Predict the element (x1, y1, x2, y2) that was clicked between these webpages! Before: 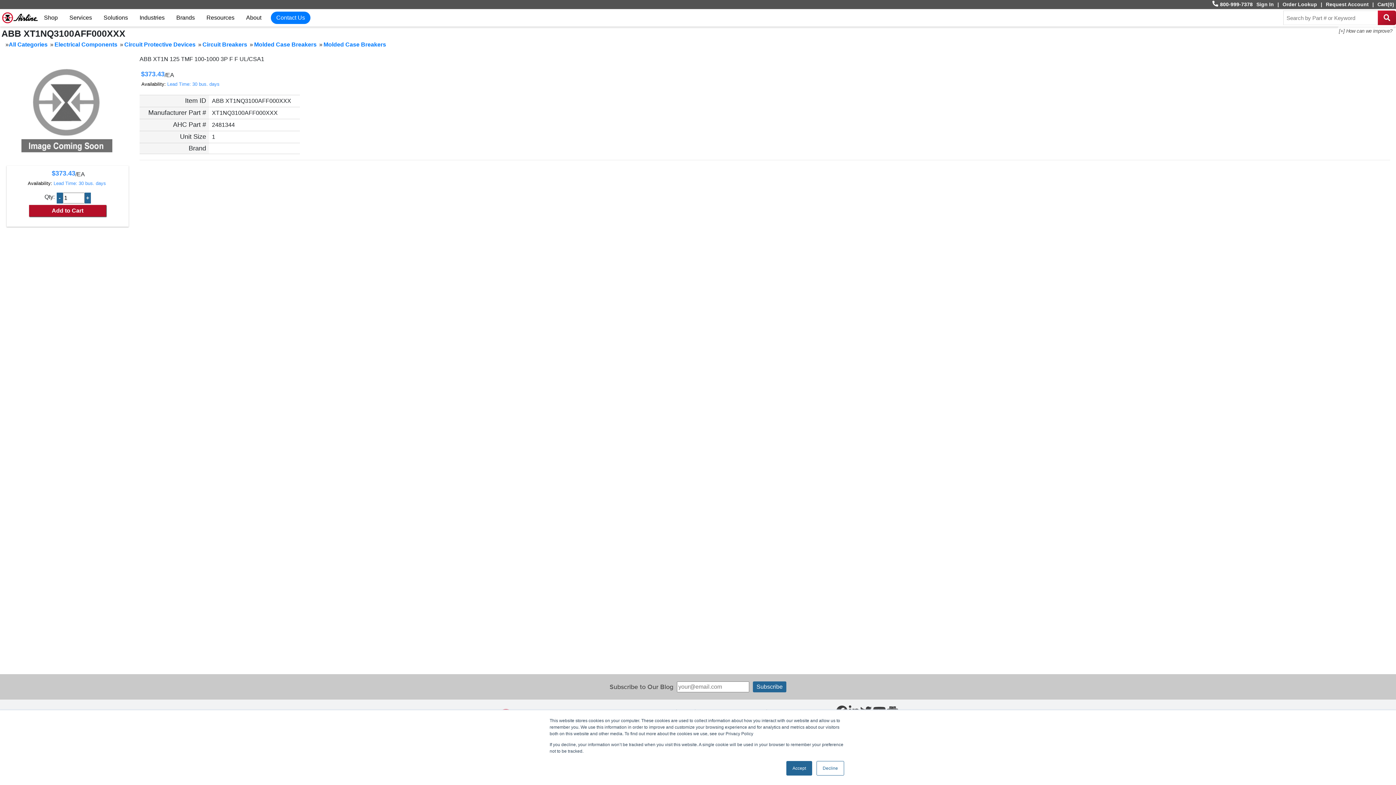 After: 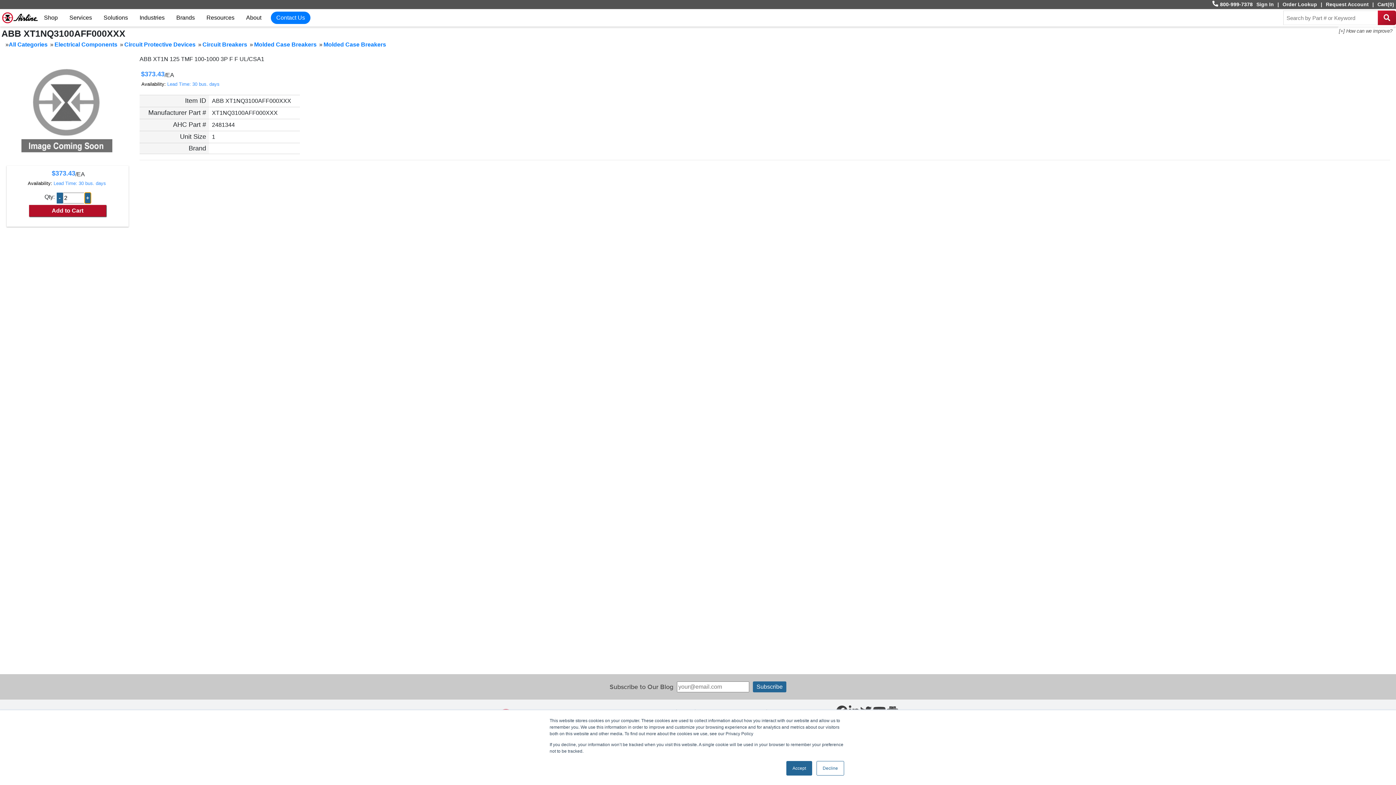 Action: label: + bbox: (84, 192, 90, 203)